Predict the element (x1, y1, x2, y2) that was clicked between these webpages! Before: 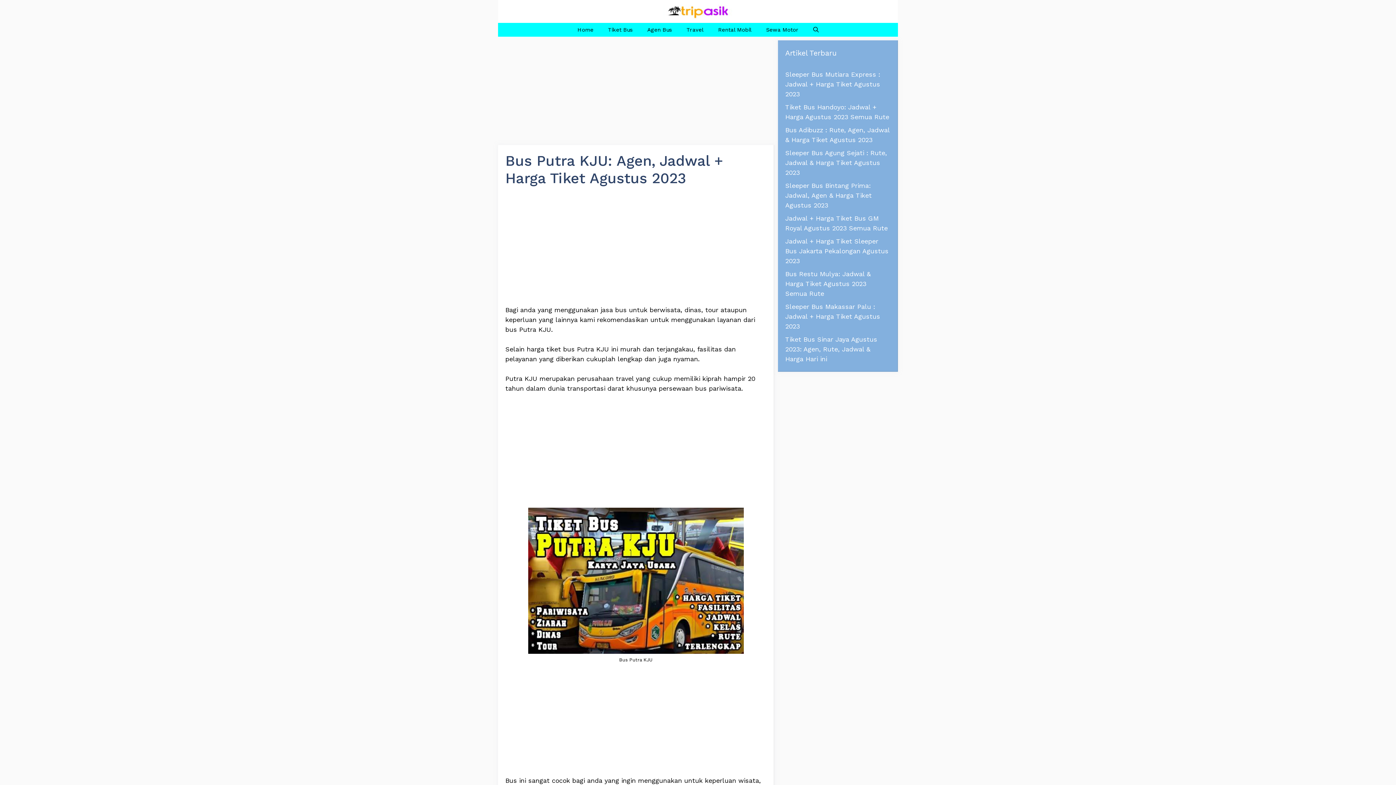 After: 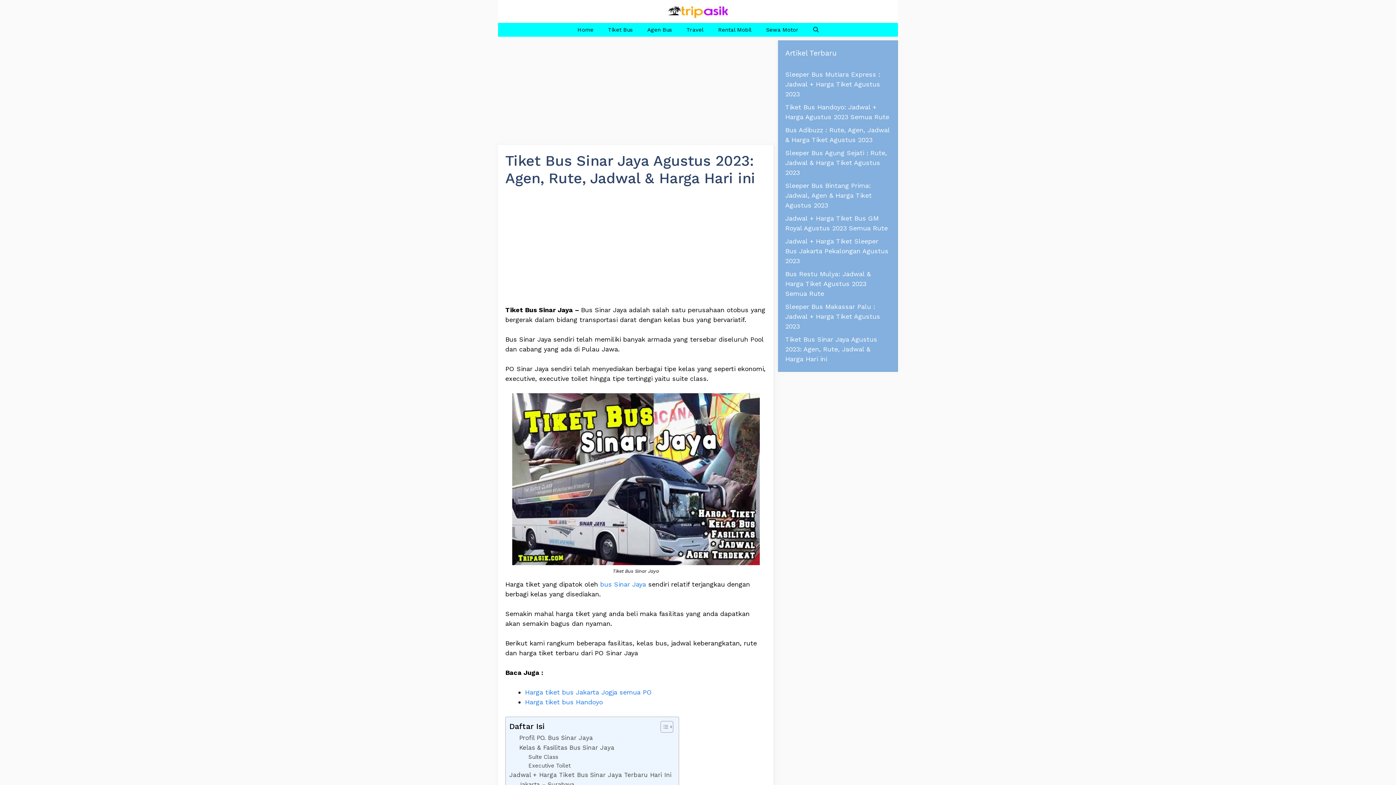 Action: label: Tiket Bus Sinar Jaya Agustus 2023: Agen, Rute, Jadwal & Harga Hari ini bbox: (785, 335, 877, 362)